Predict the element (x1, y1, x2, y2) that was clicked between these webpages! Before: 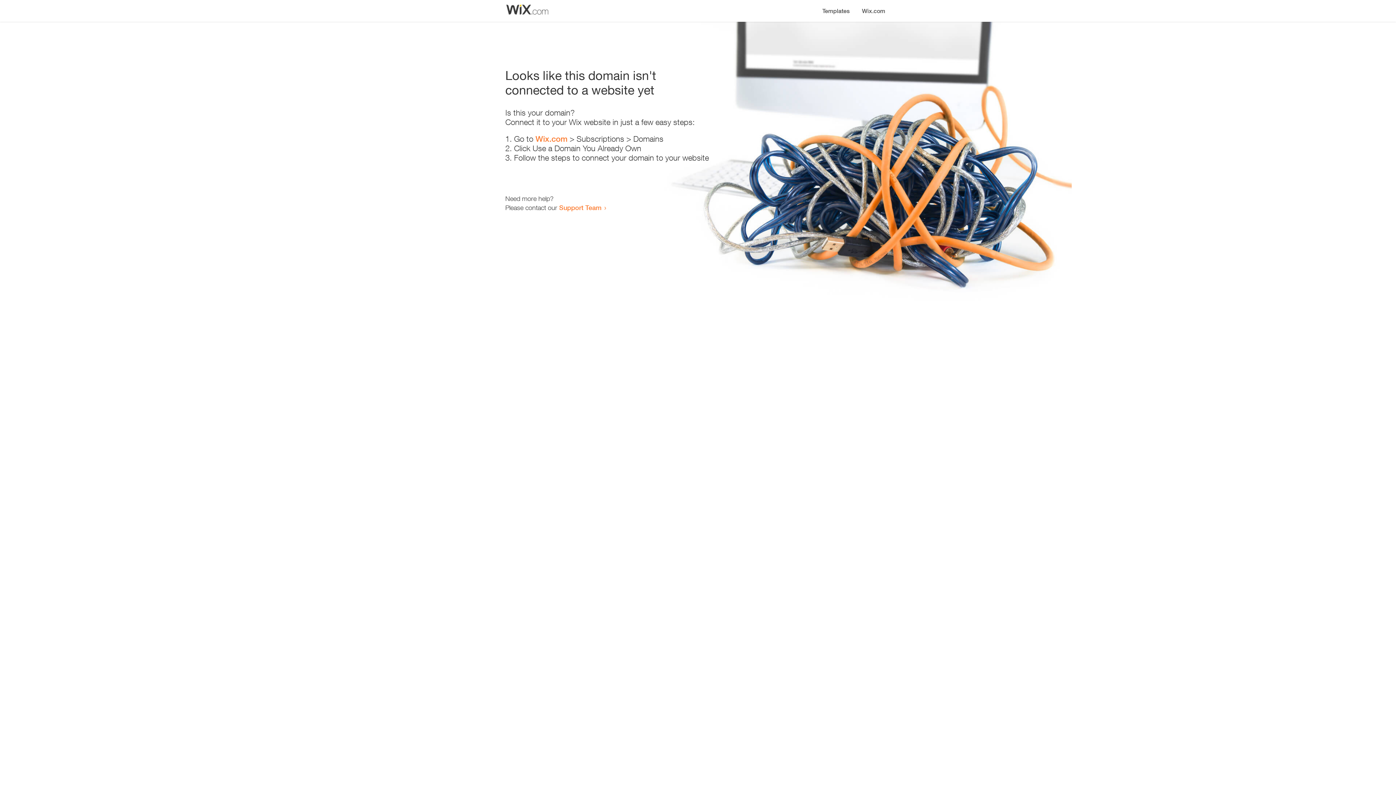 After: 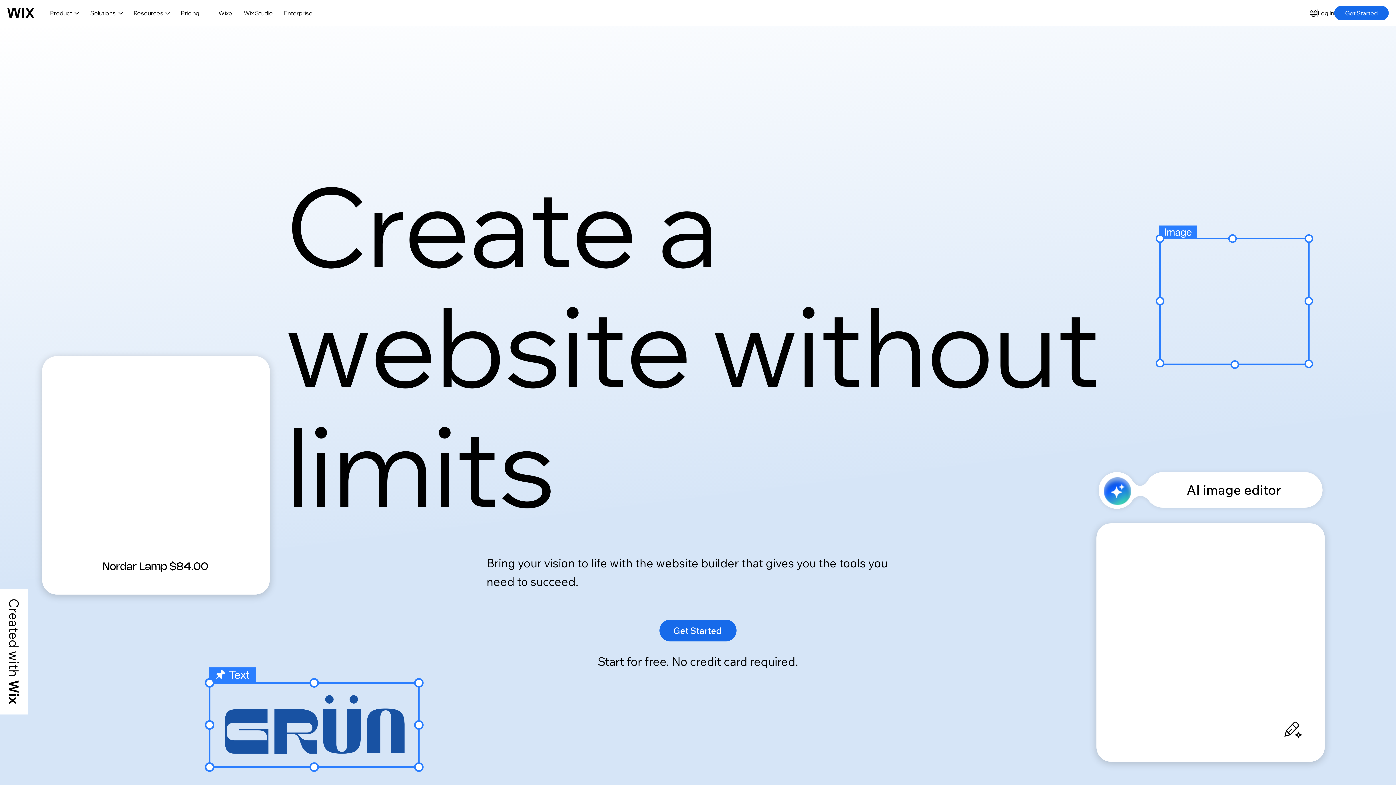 Action: label: Wix.com bbox: (856, 0, 890, 14)